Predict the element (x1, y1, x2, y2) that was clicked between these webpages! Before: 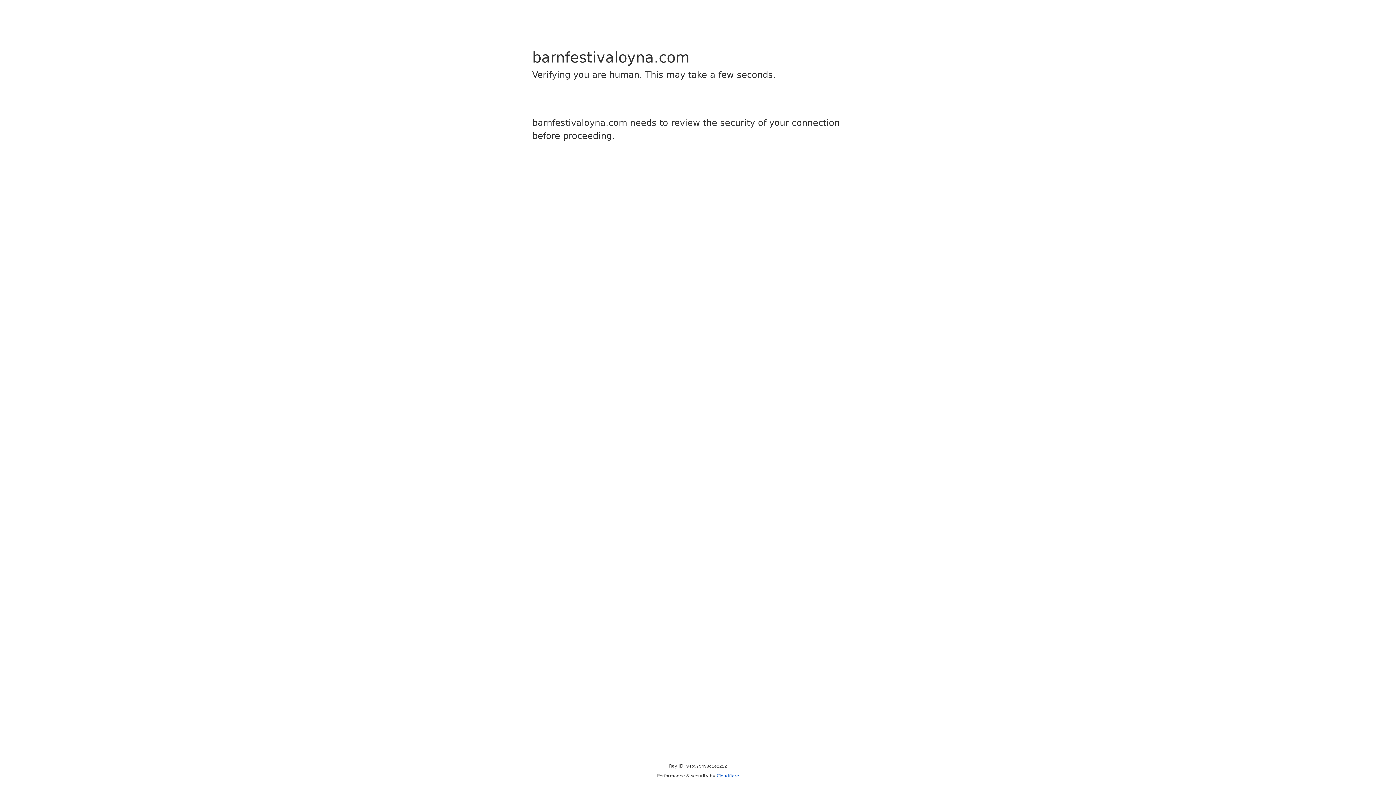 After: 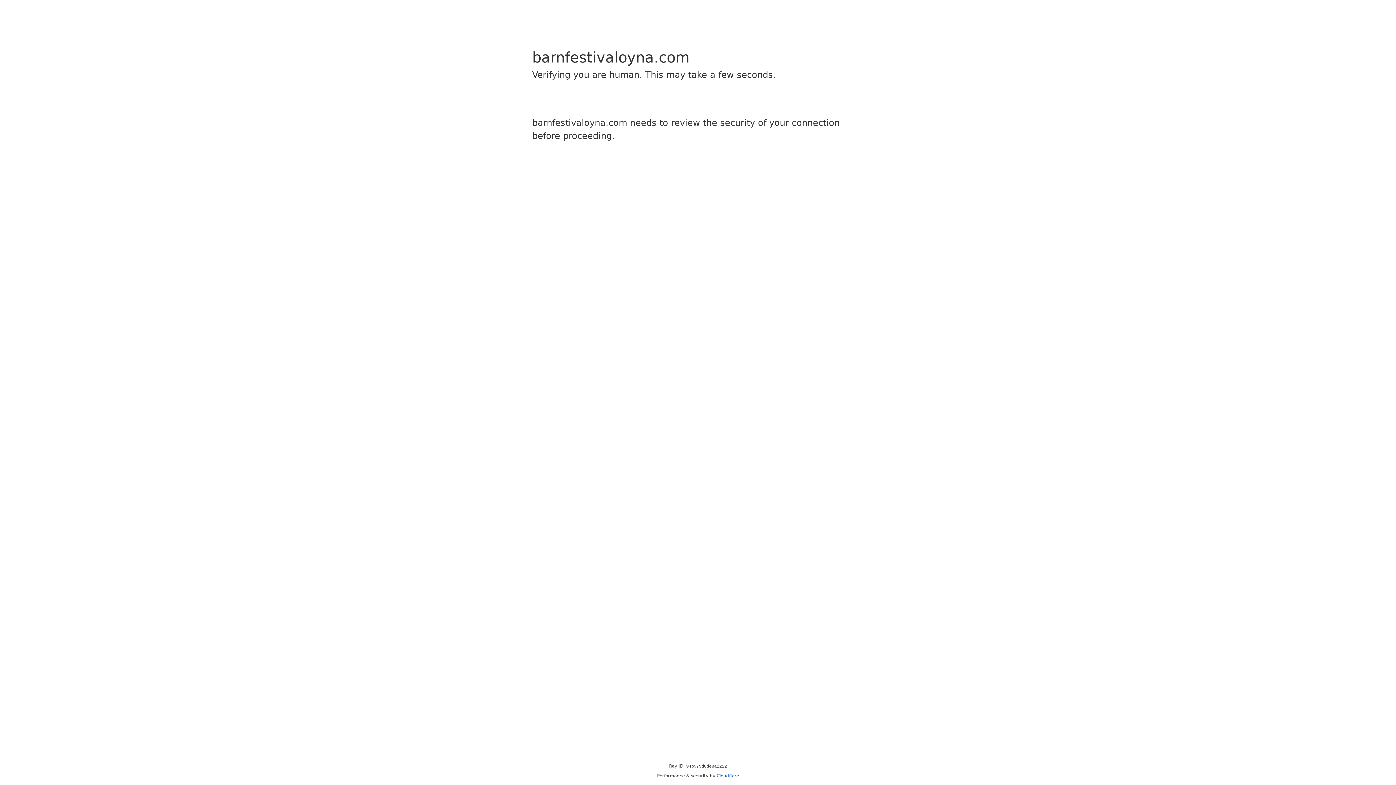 Action: bbox: (716, 773, 739, 778) label: Cloudflare